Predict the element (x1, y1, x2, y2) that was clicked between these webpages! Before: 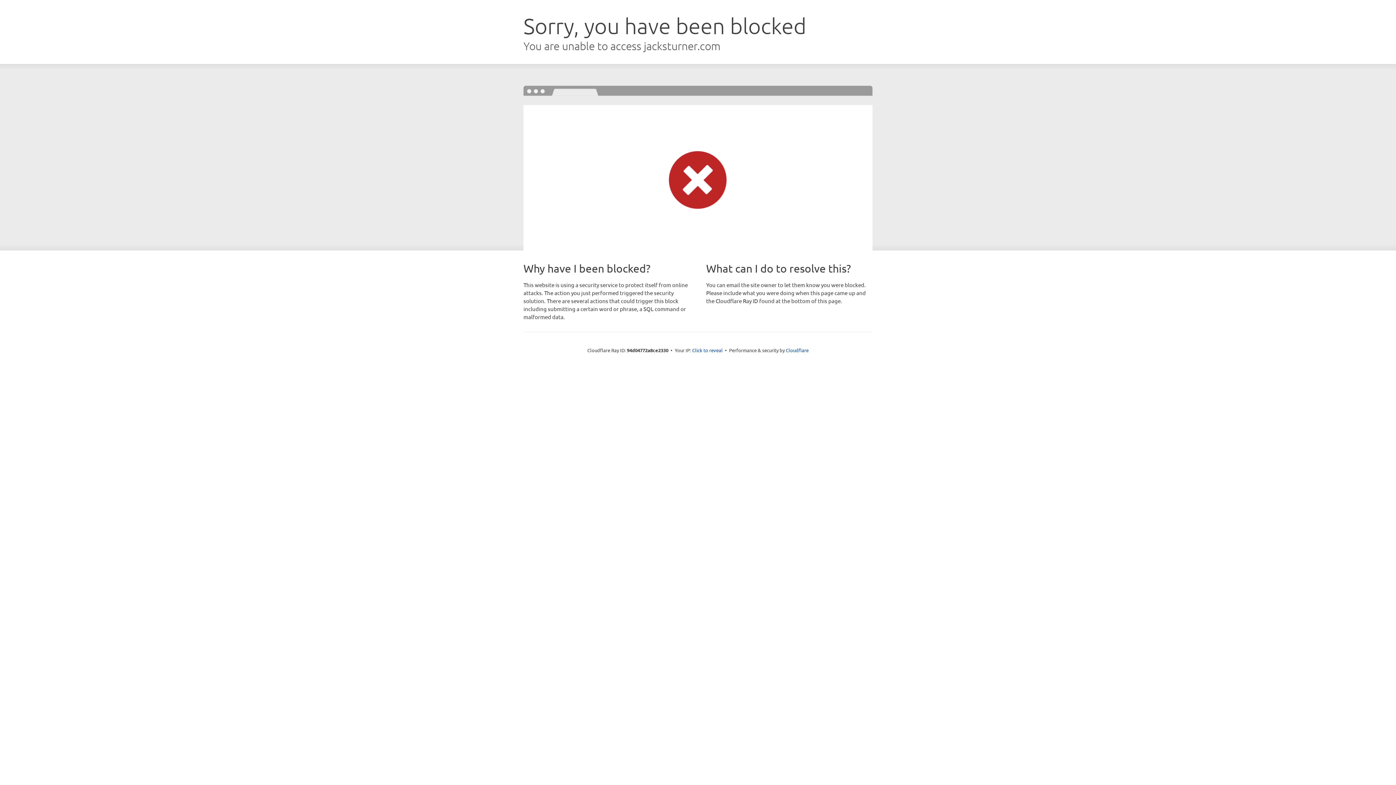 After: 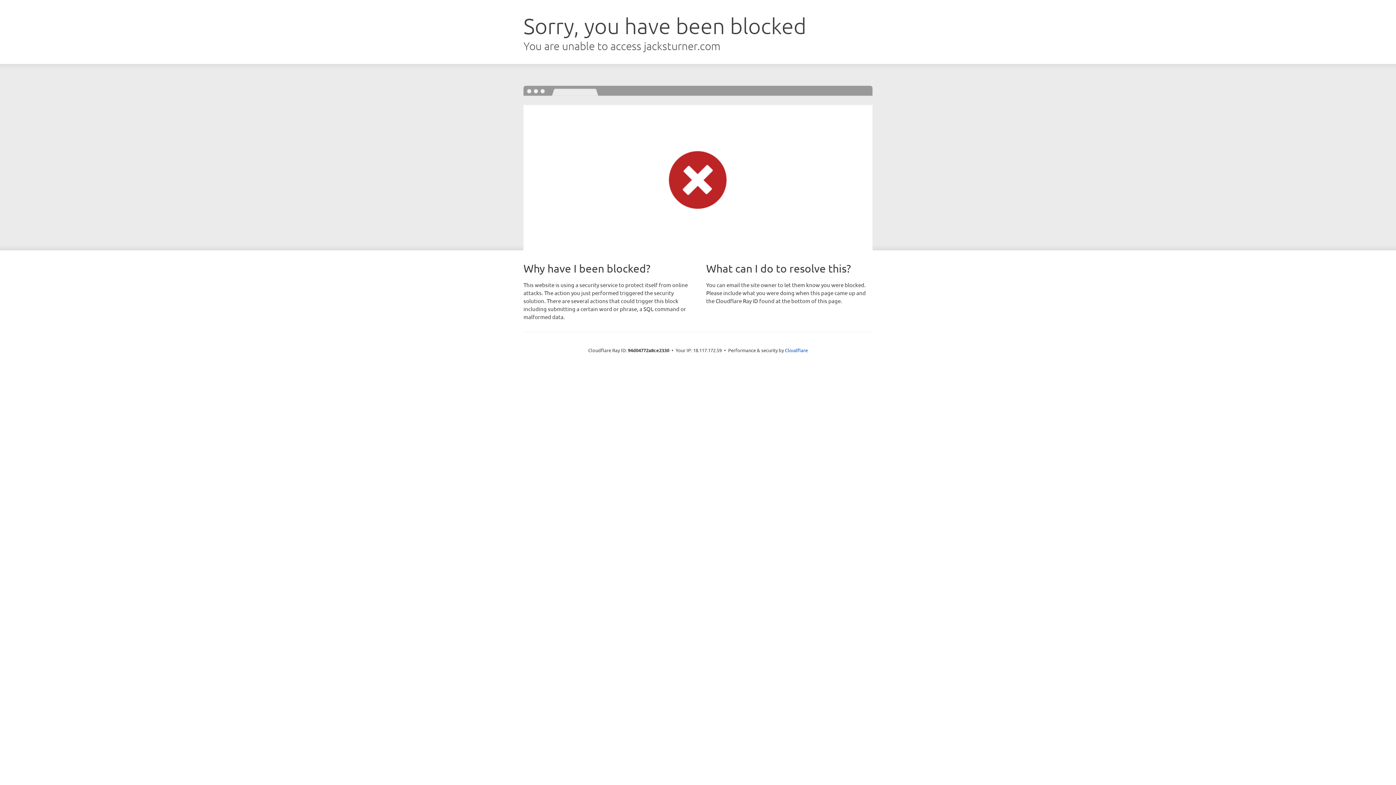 Action: label: Click to reveal bbox: (692, 346, 722, 353)